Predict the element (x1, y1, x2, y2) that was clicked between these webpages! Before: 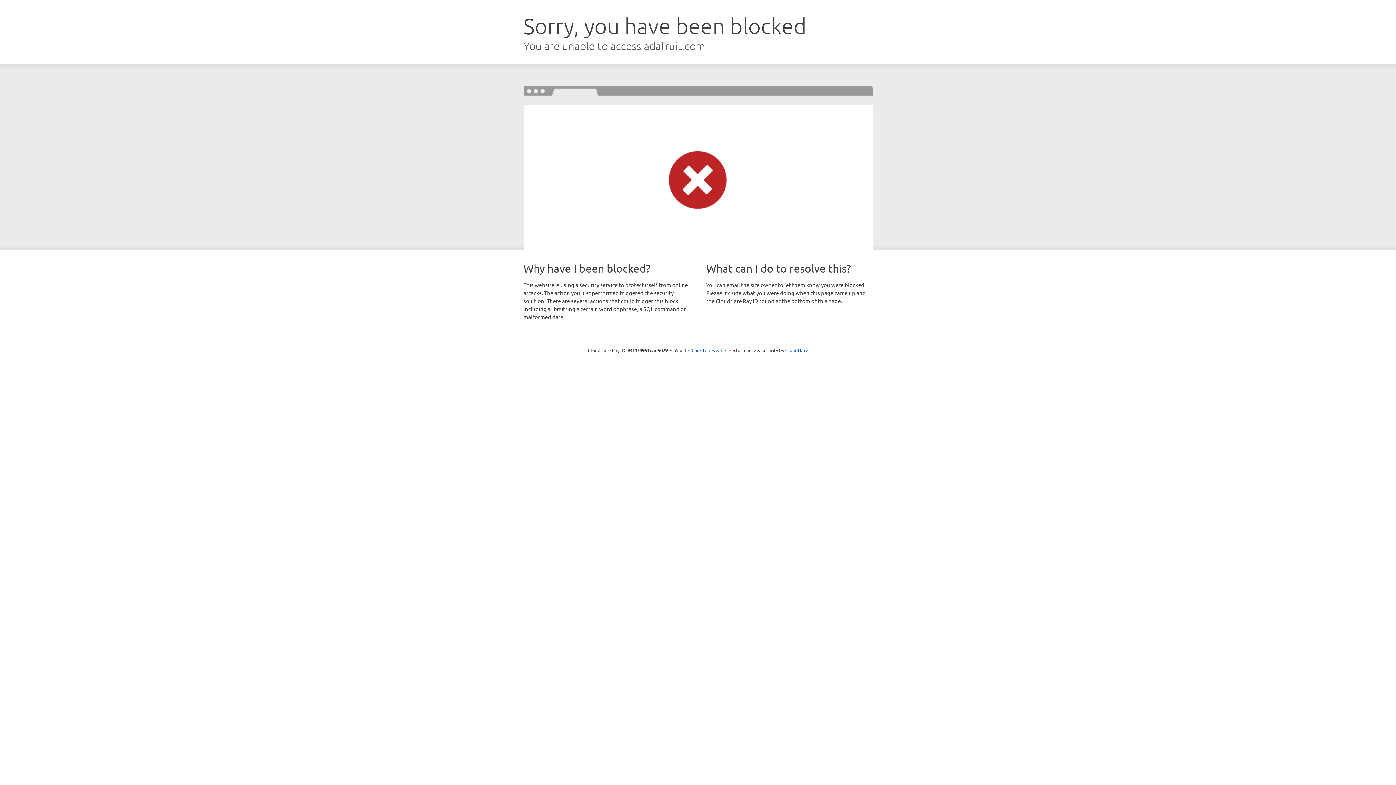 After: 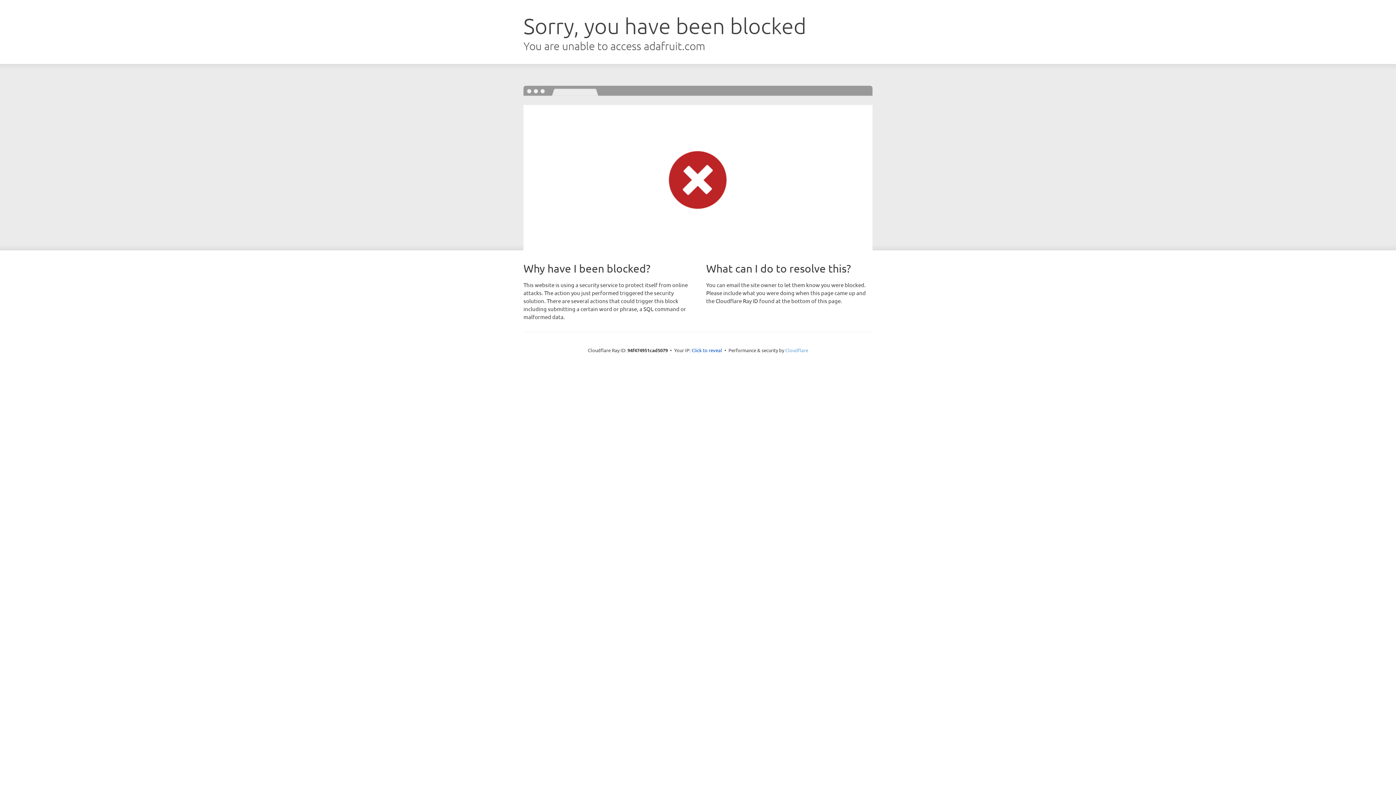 Action: bbox: (785, 347, 808, 353) label: Cloudflare